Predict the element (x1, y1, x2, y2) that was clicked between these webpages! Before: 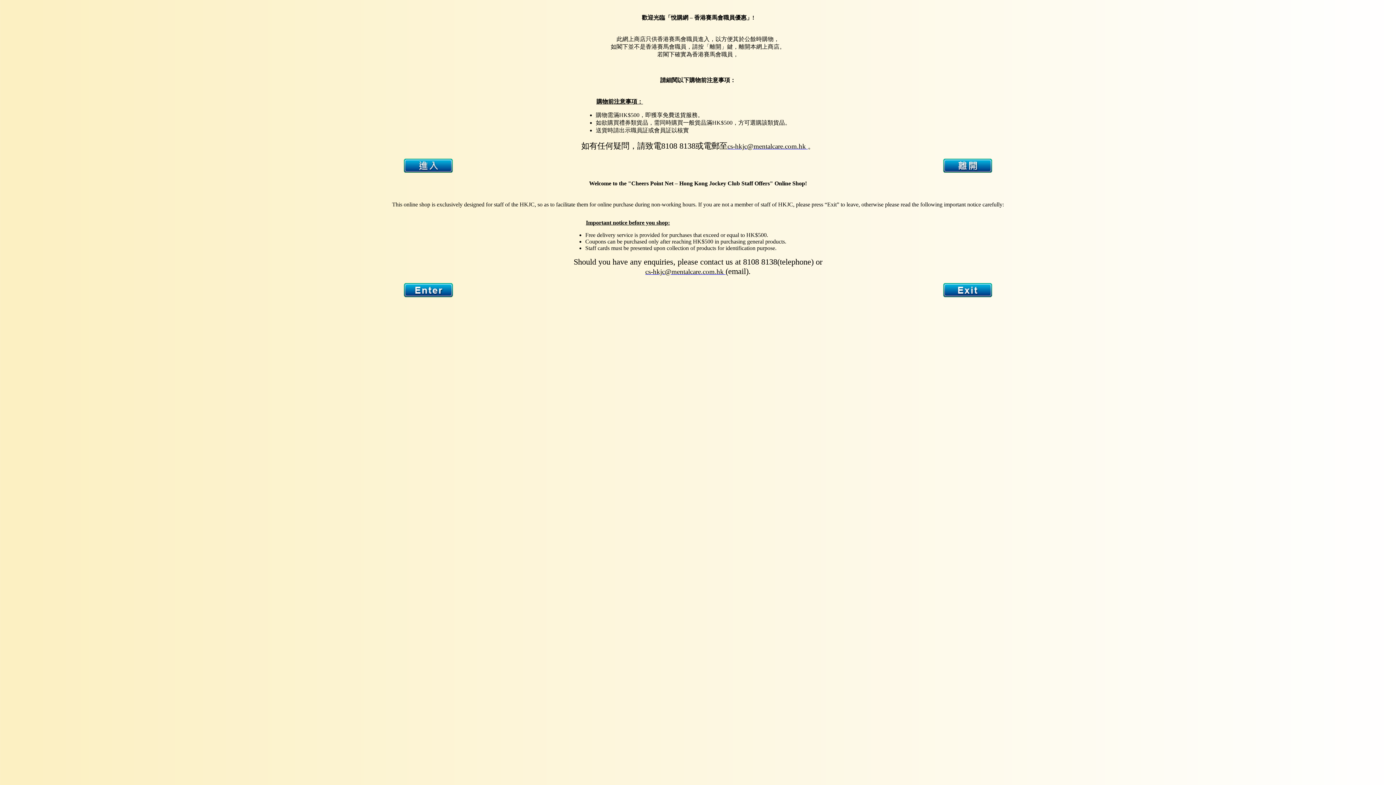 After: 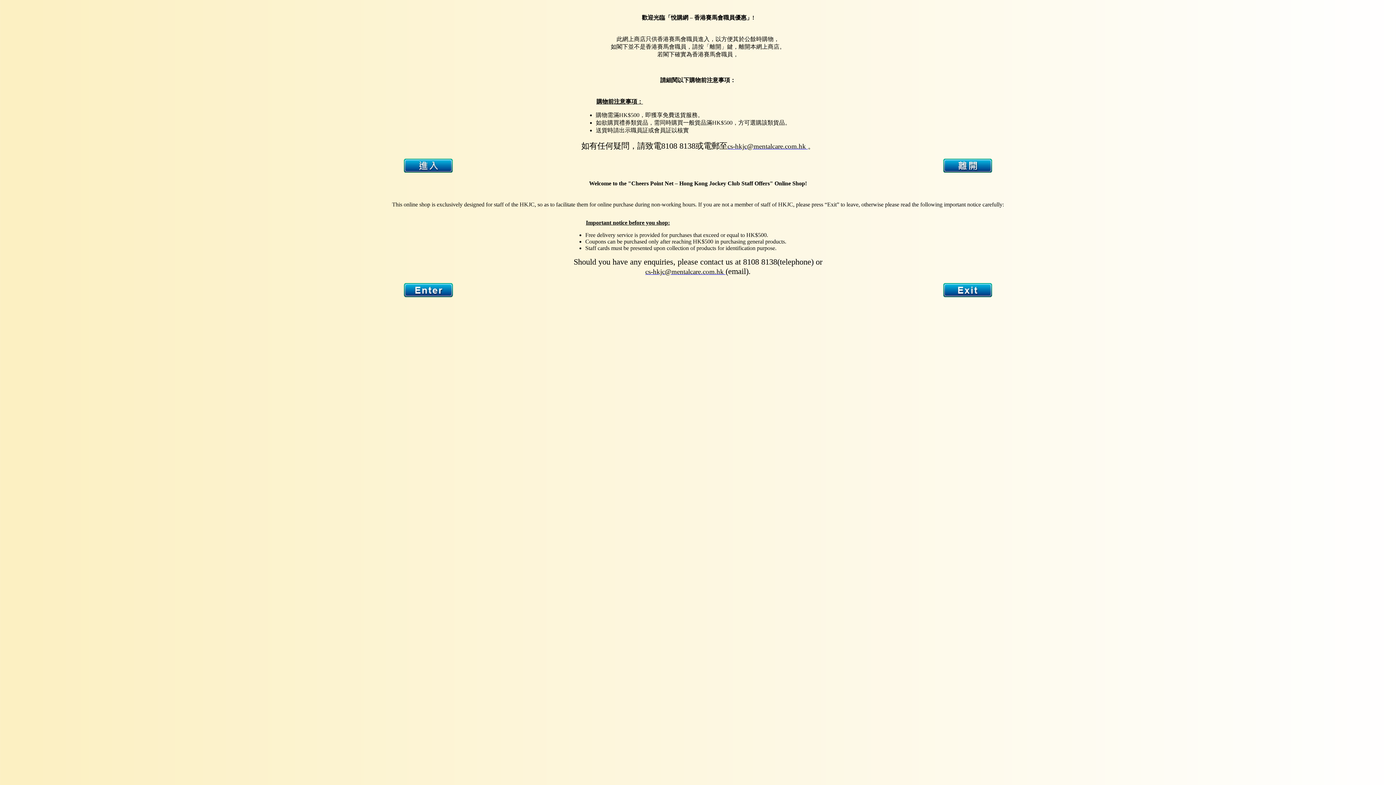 Action: label: cs-hkjc@mentalcare.com.hk  bbox: (727, 142, 808, 150)